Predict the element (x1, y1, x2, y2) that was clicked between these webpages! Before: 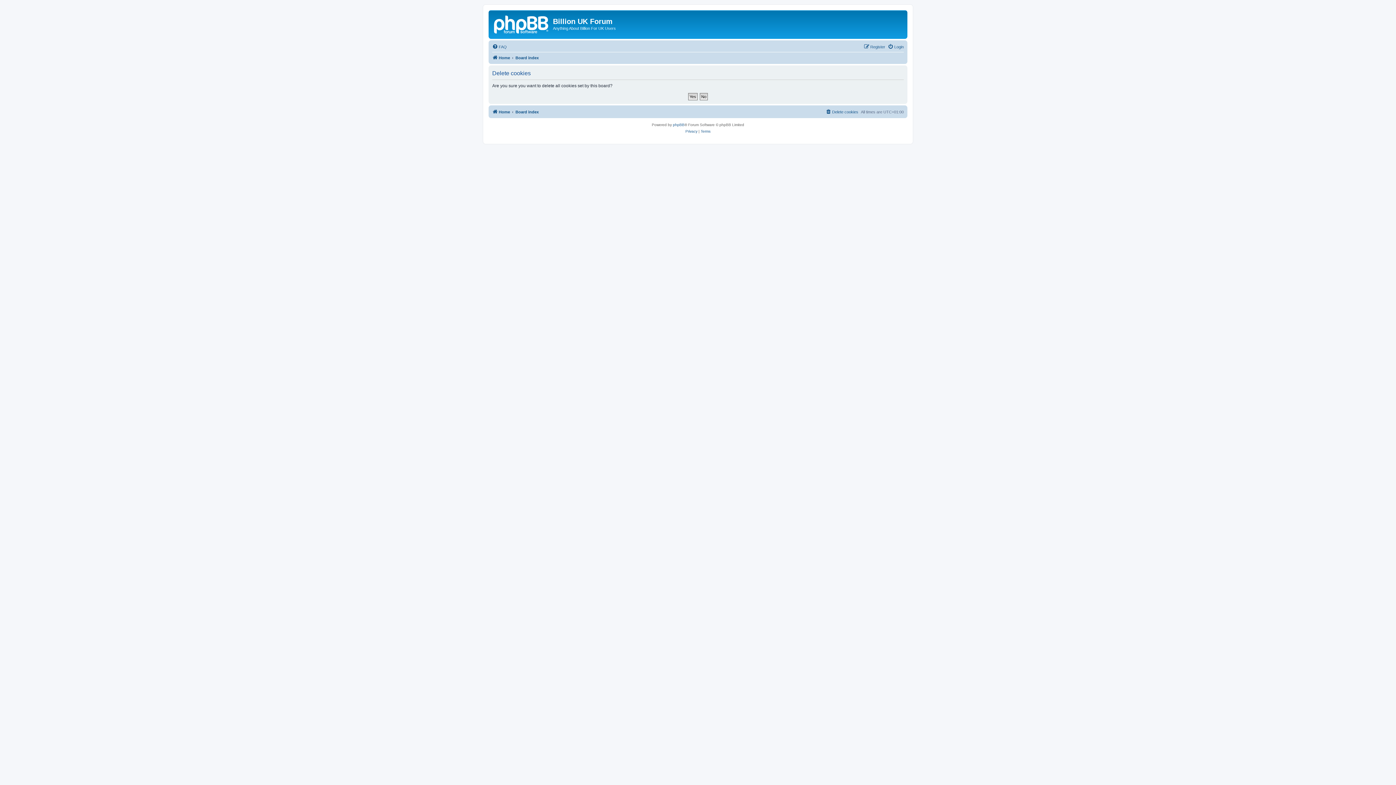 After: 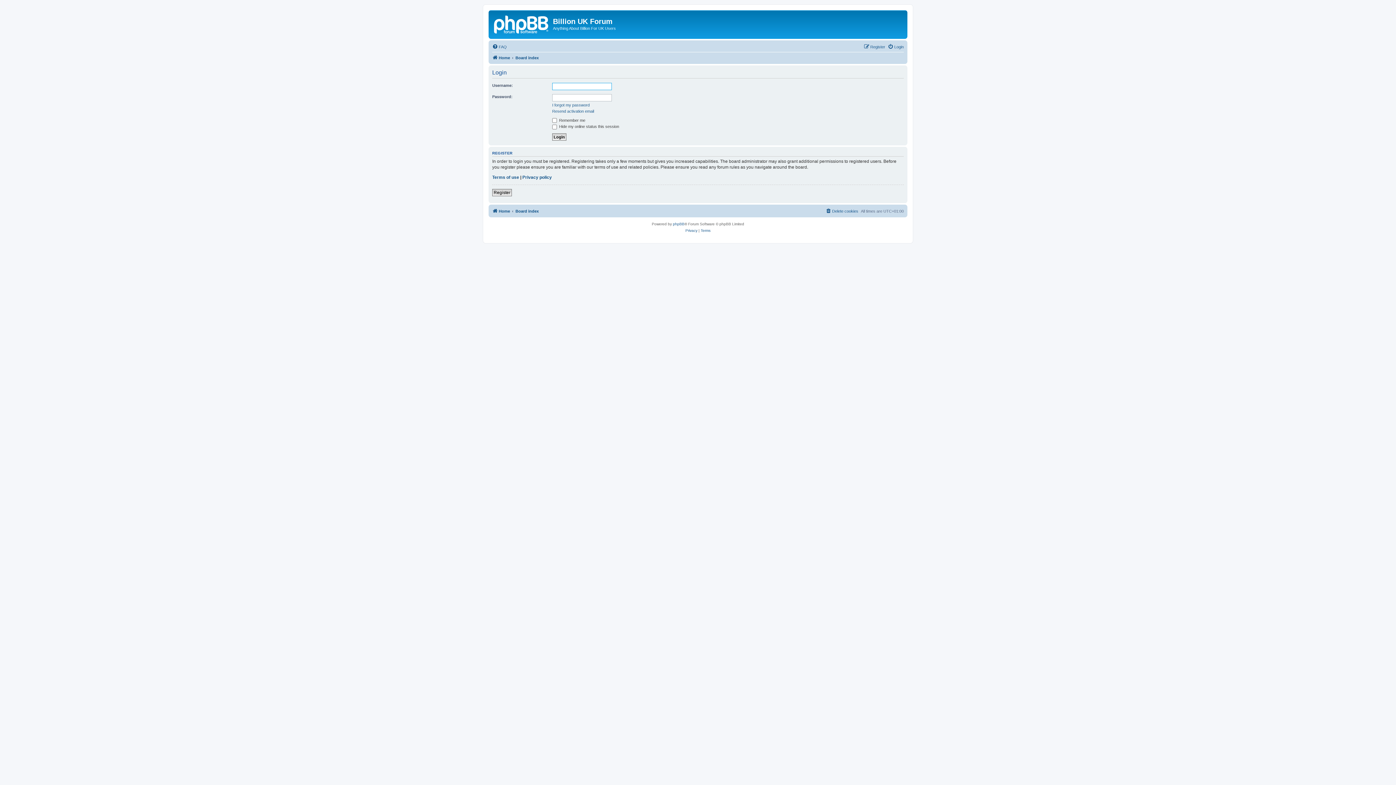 Action: label: Login bbox: (888, 42, 904, 51)